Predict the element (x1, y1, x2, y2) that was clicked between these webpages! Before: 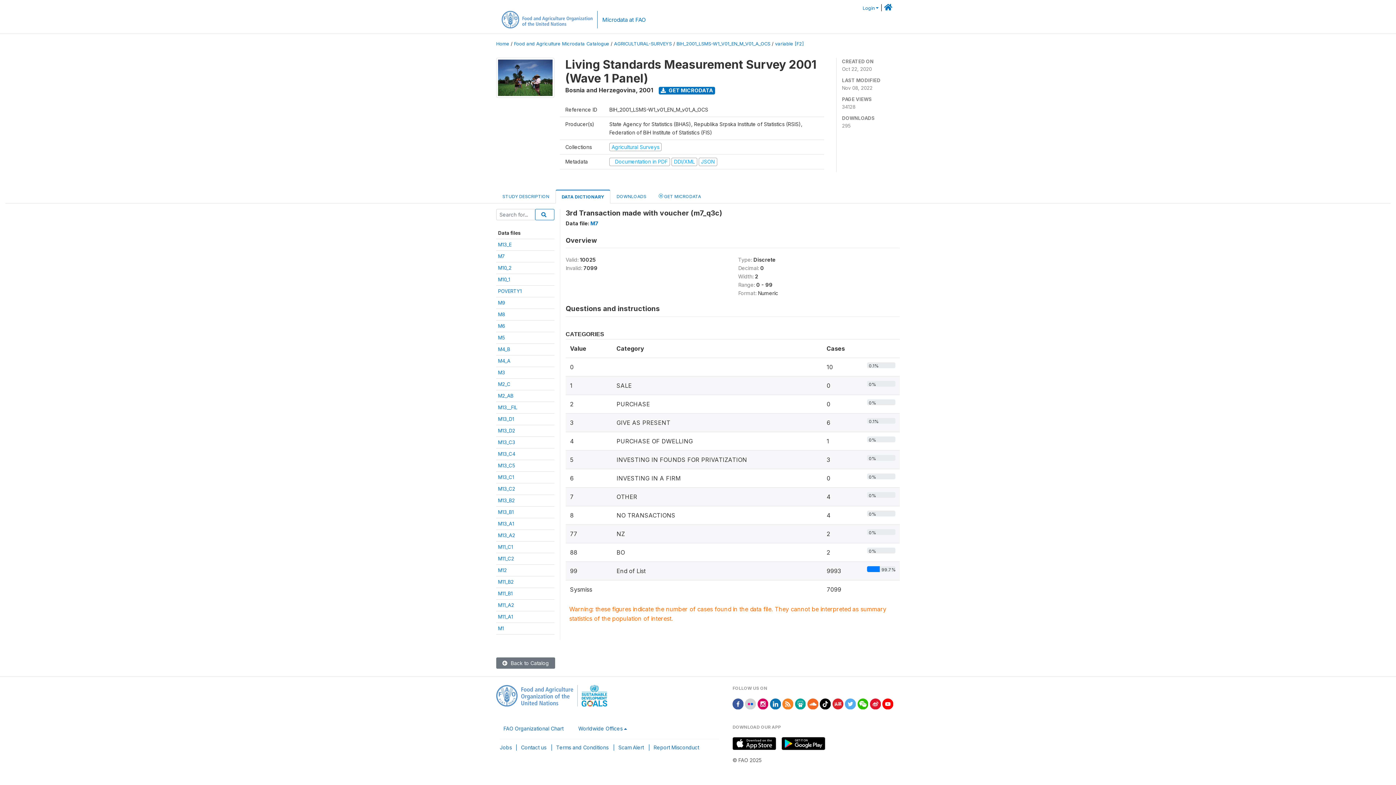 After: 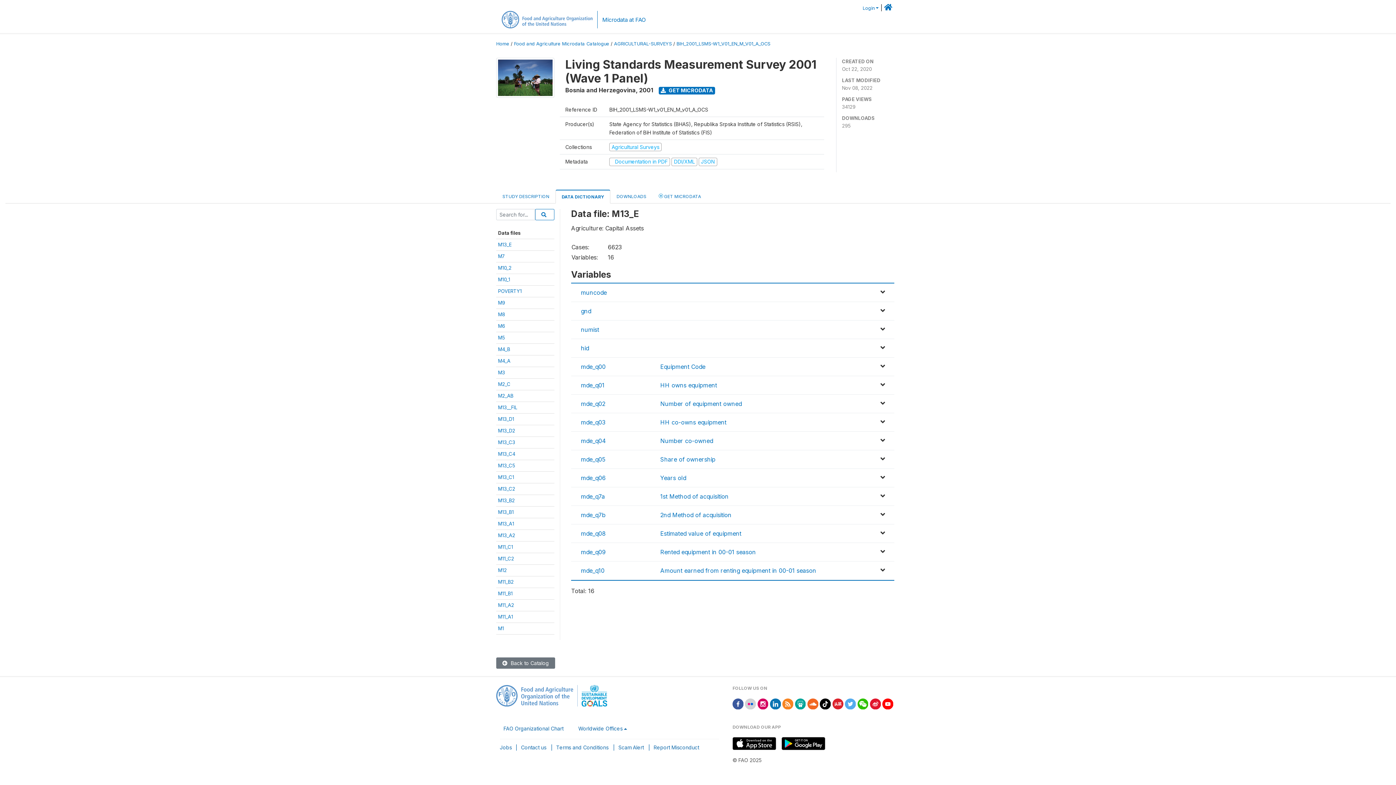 Action: label: M13_E bbox: (498, 241, 511, 247)